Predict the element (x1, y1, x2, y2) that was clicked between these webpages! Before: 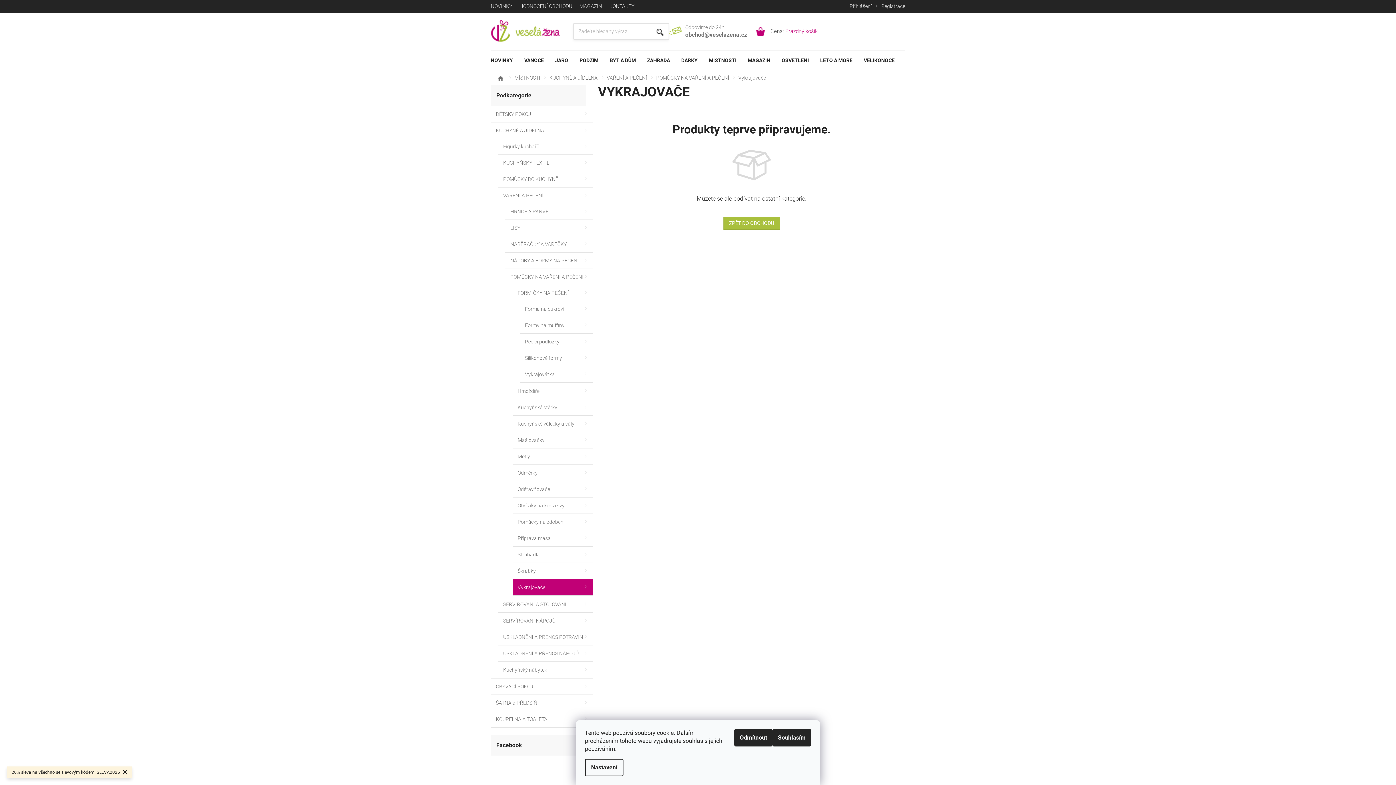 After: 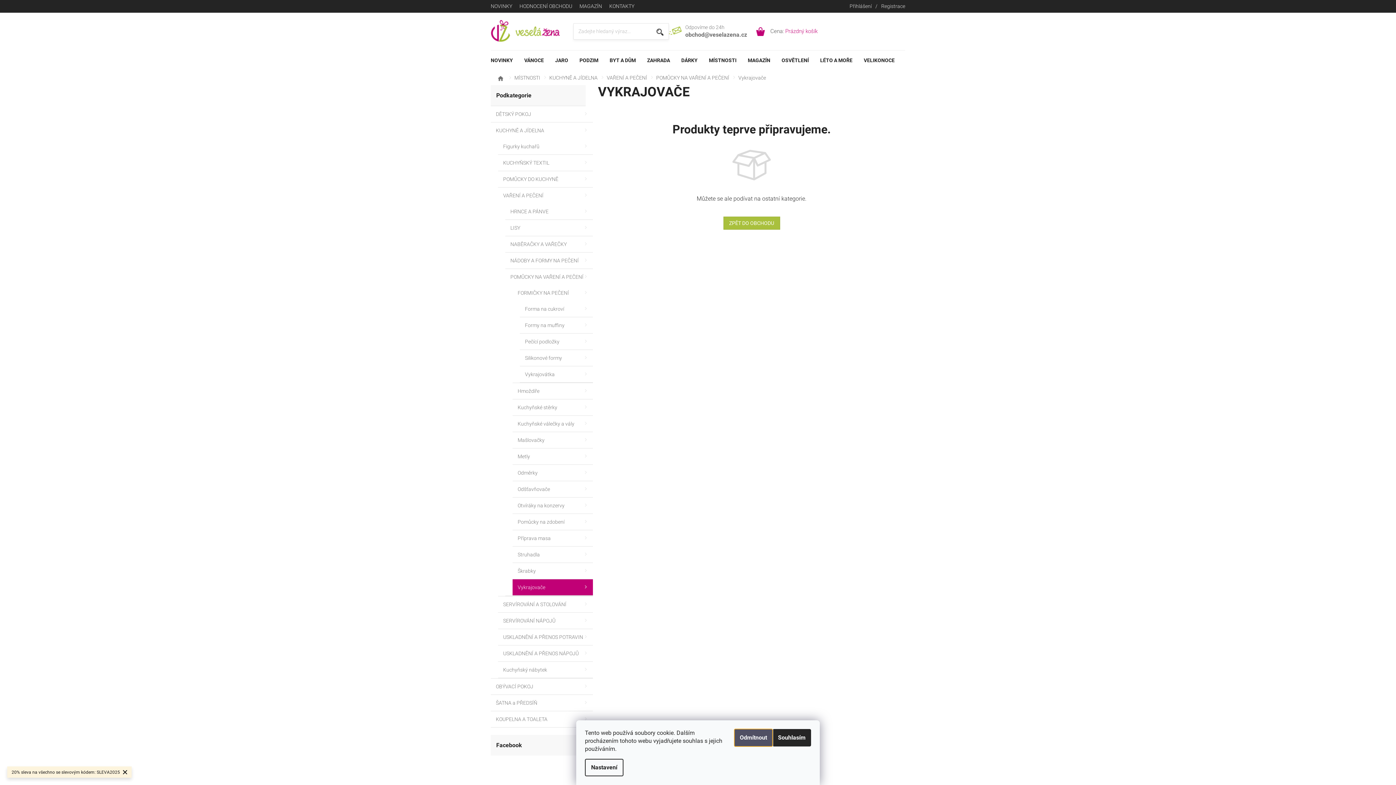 Action: label: Odmítnout bbox: (734, 729, 772, 746)